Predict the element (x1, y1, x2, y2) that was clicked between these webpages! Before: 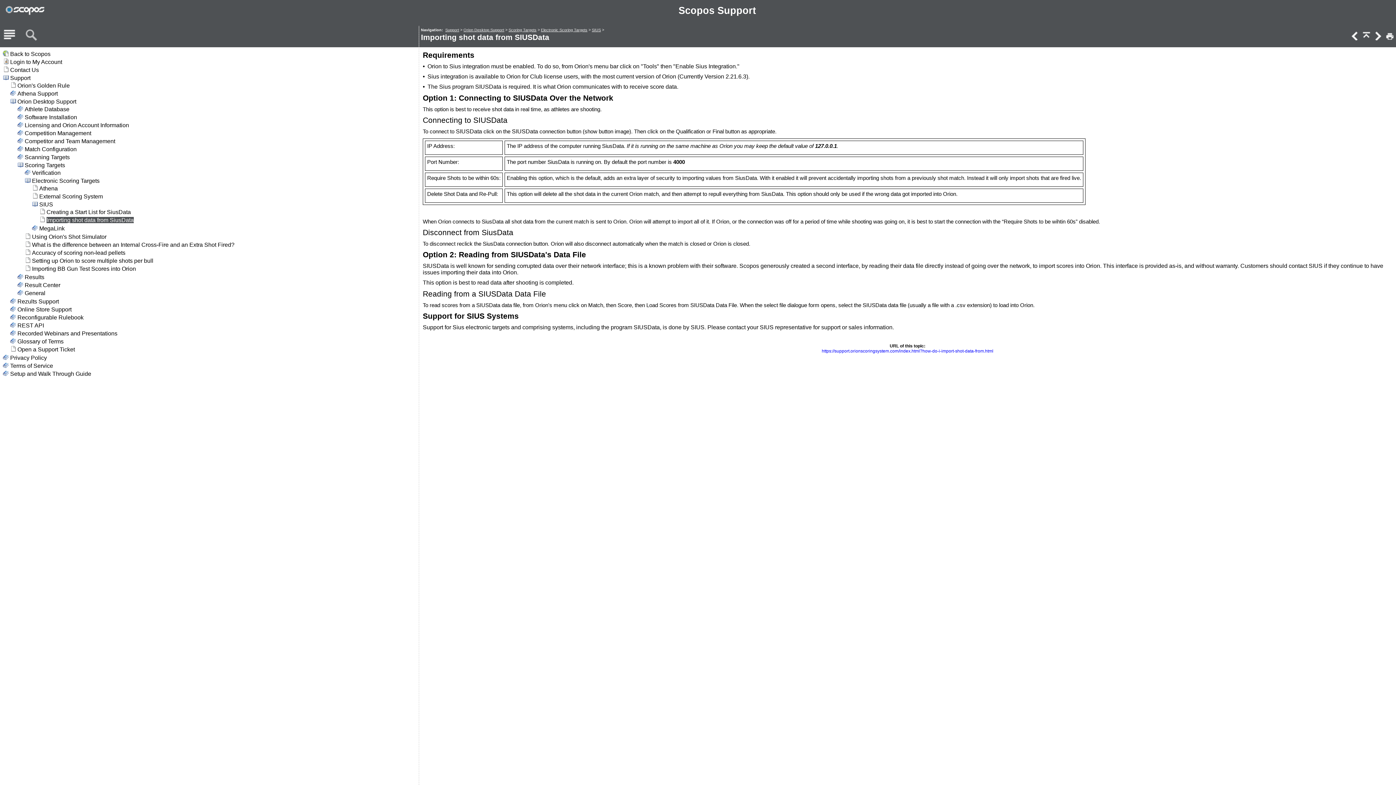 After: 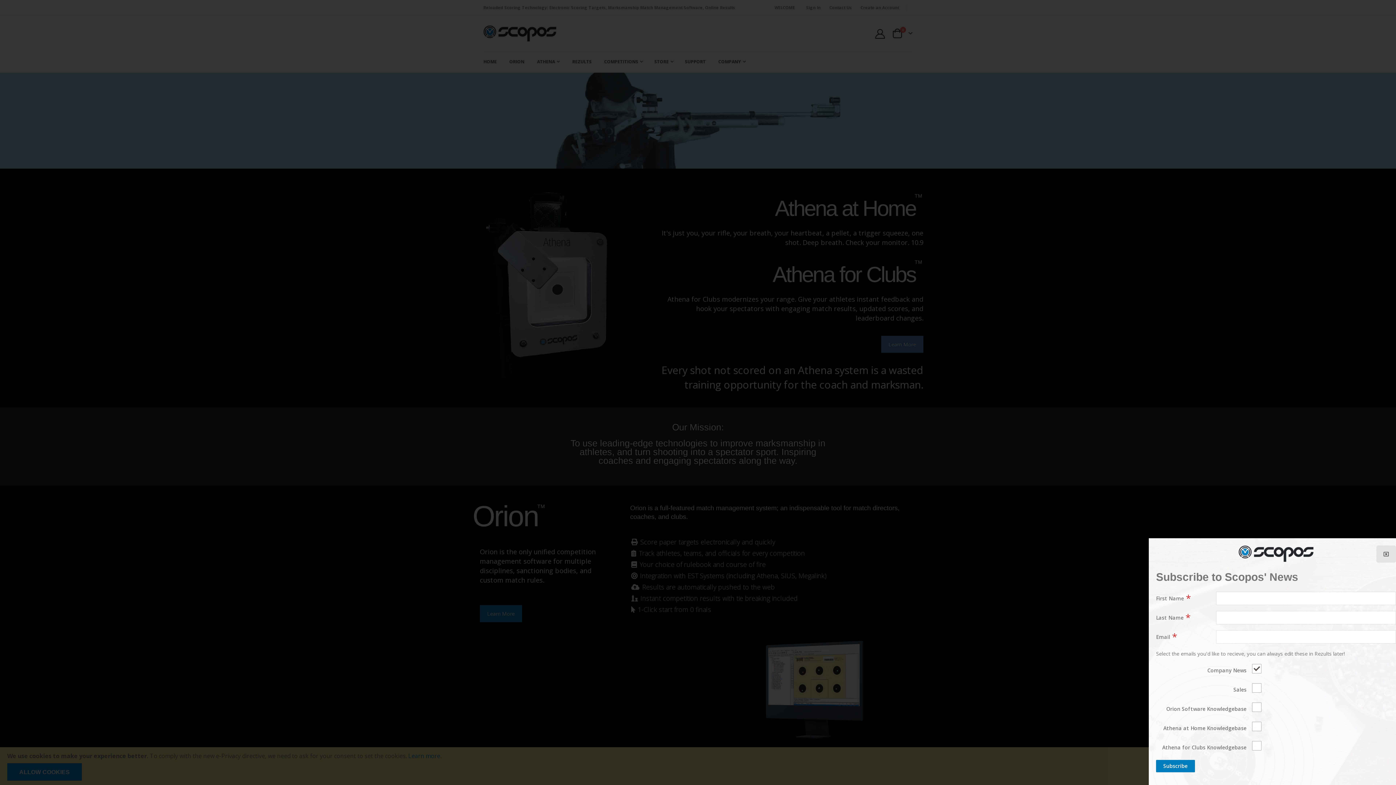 Action: bbox: (3, 3, 46, 17)